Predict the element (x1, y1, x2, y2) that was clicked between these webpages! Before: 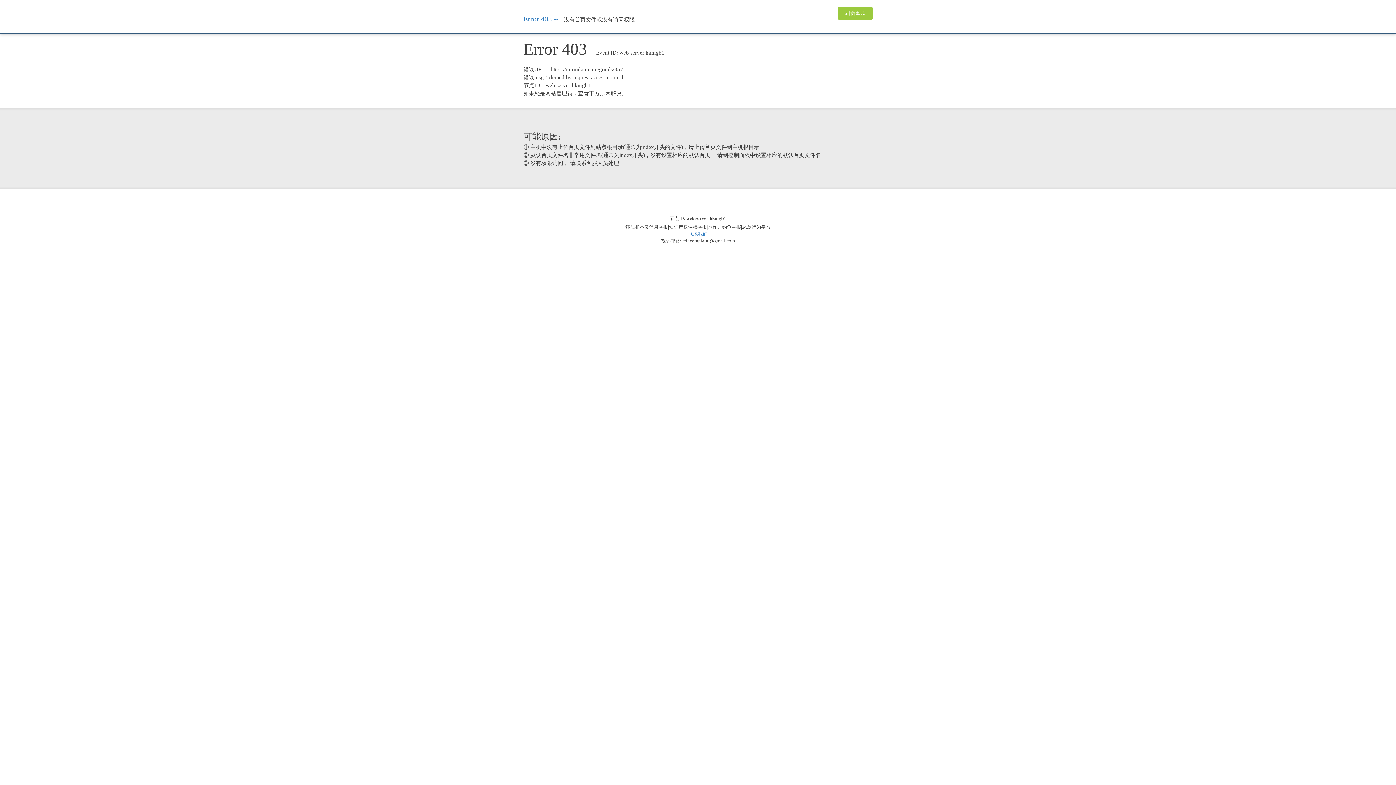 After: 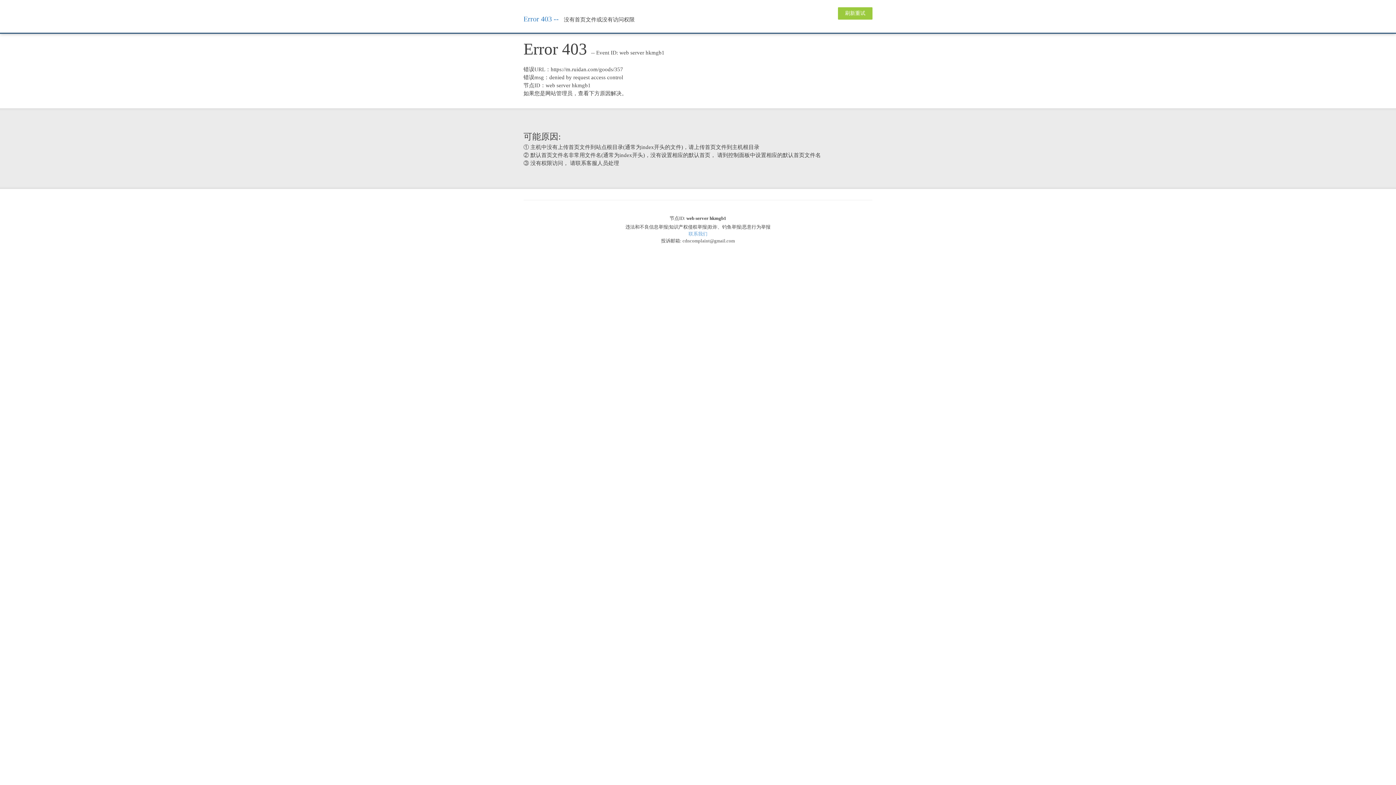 Action: bbox: (688, 231, 707, 236) label: 联系我们